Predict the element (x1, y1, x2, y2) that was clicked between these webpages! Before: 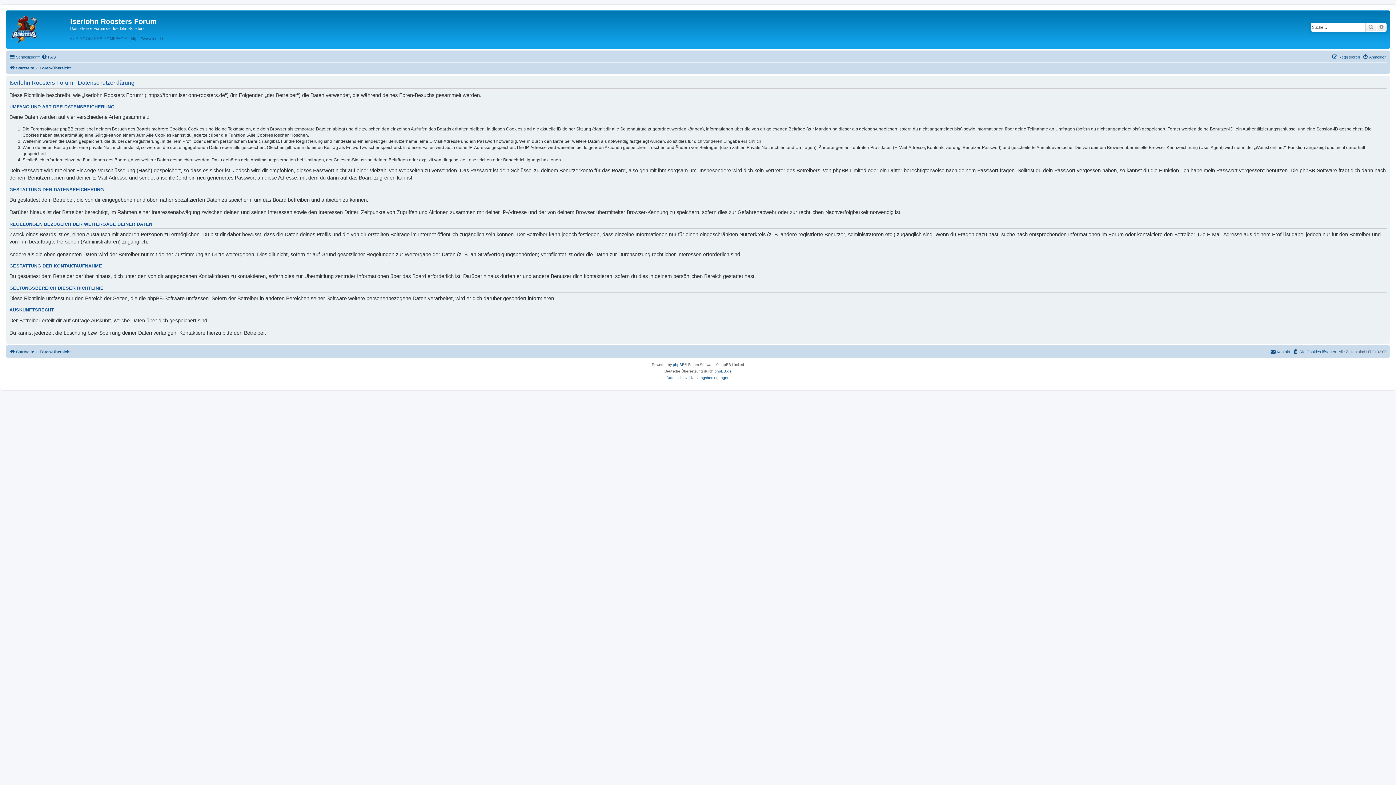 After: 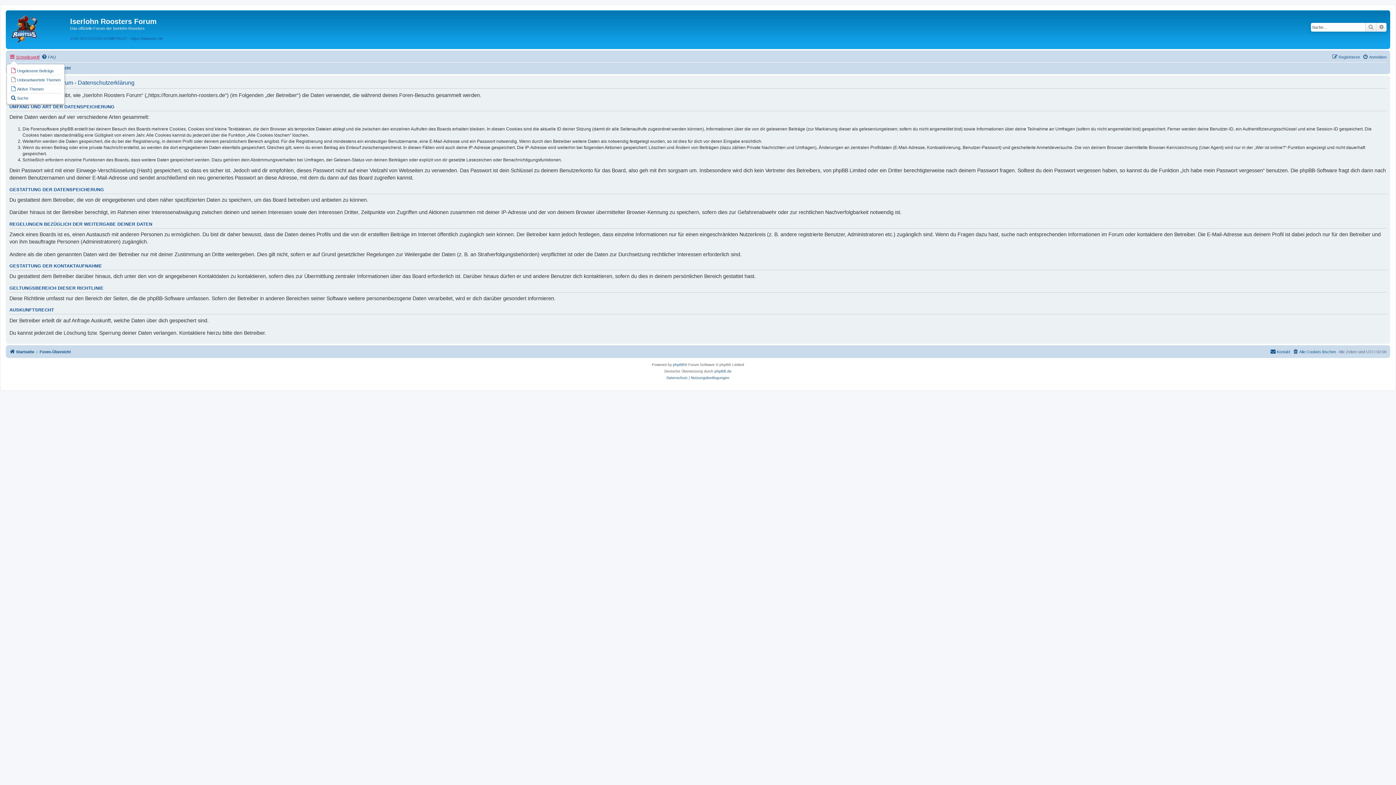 Action: label: Schnellzugriff bbox: (9, 52, 39, 61)